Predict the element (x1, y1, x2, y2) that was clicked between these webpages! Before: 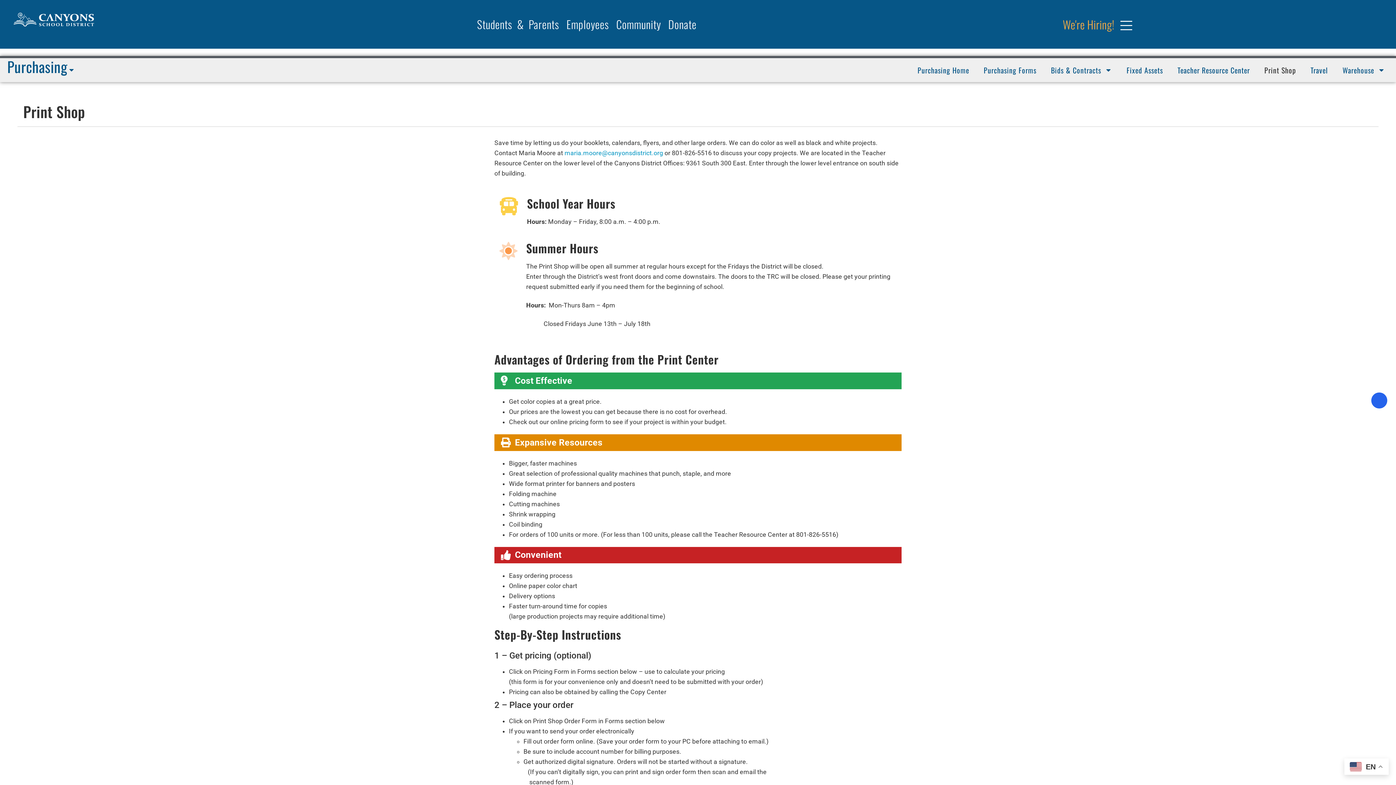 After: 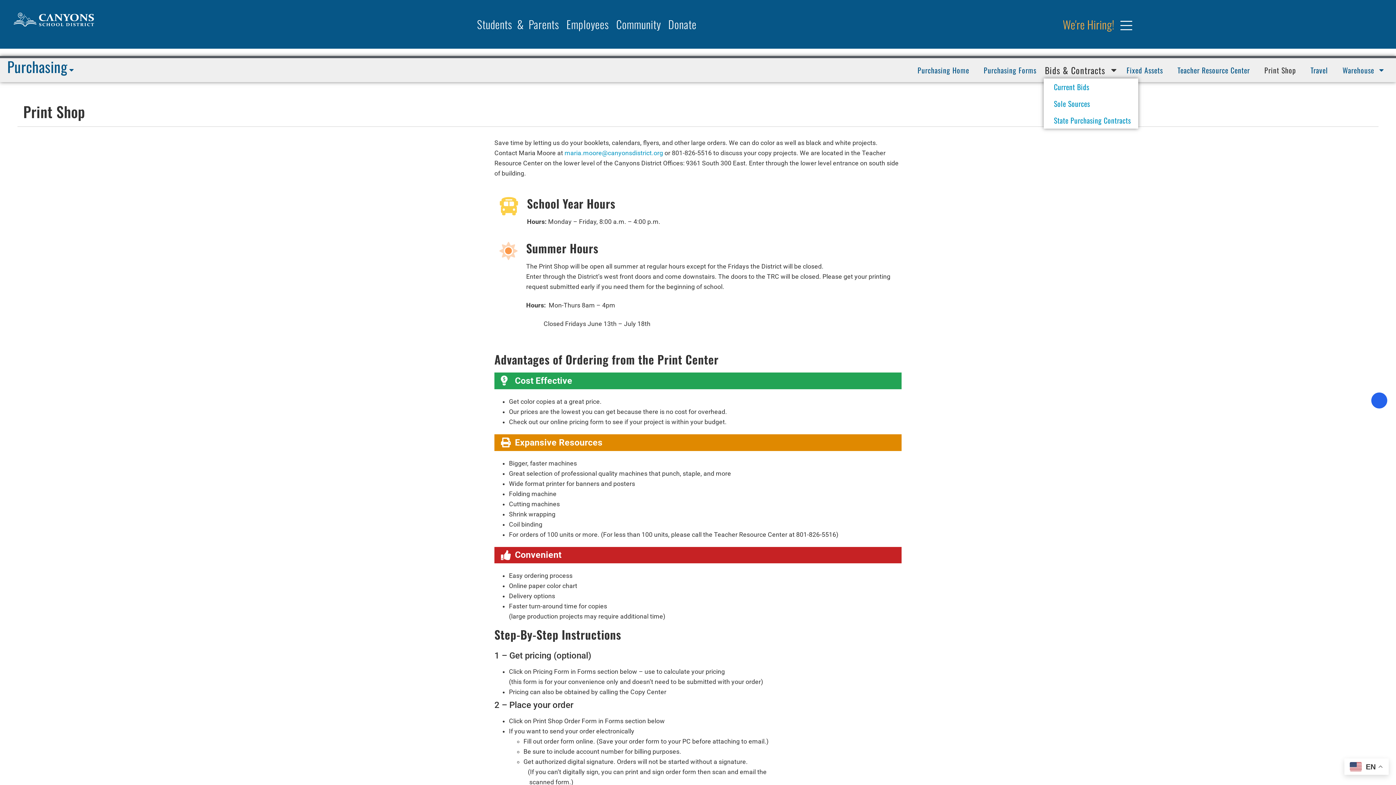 Action: bbox: (1043, 61, 1119, 78) label: Bids & Contracts